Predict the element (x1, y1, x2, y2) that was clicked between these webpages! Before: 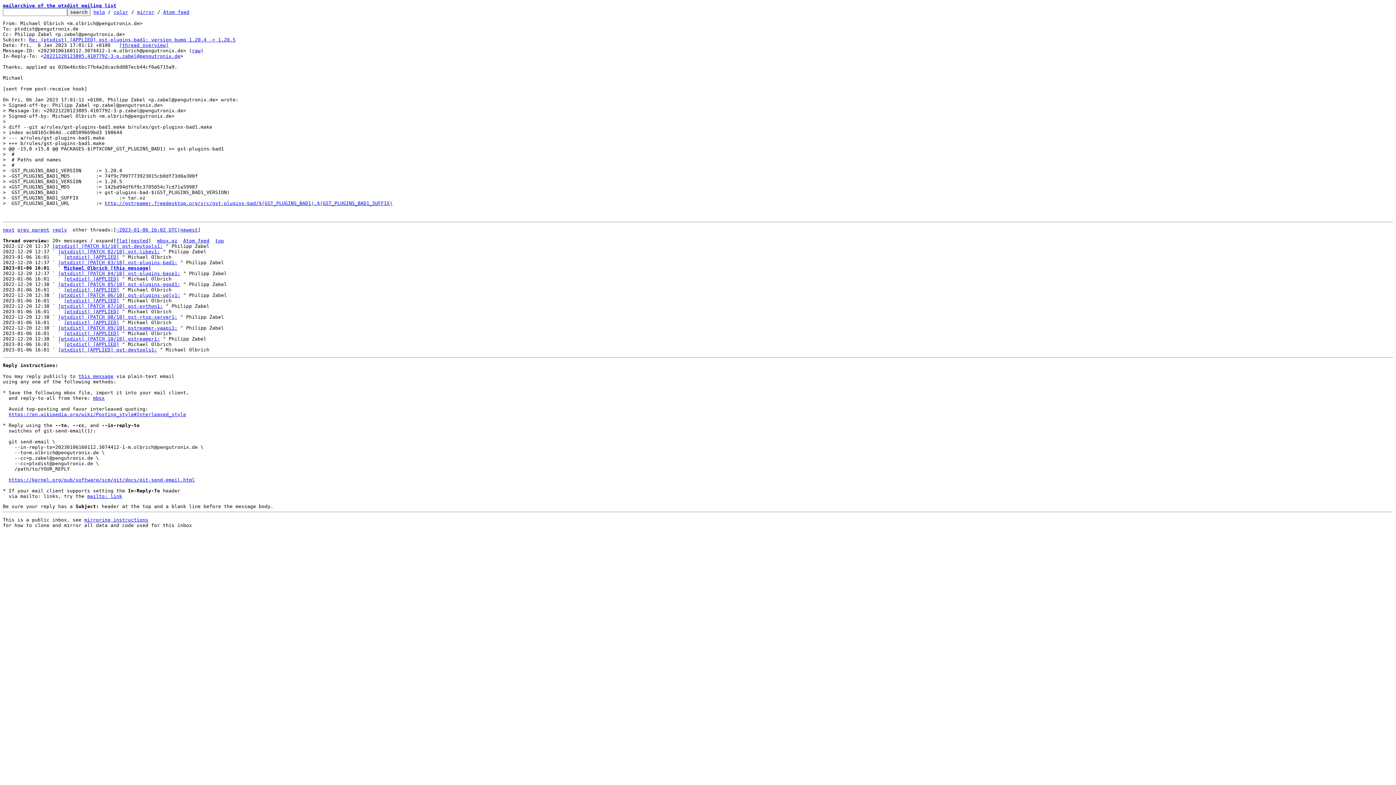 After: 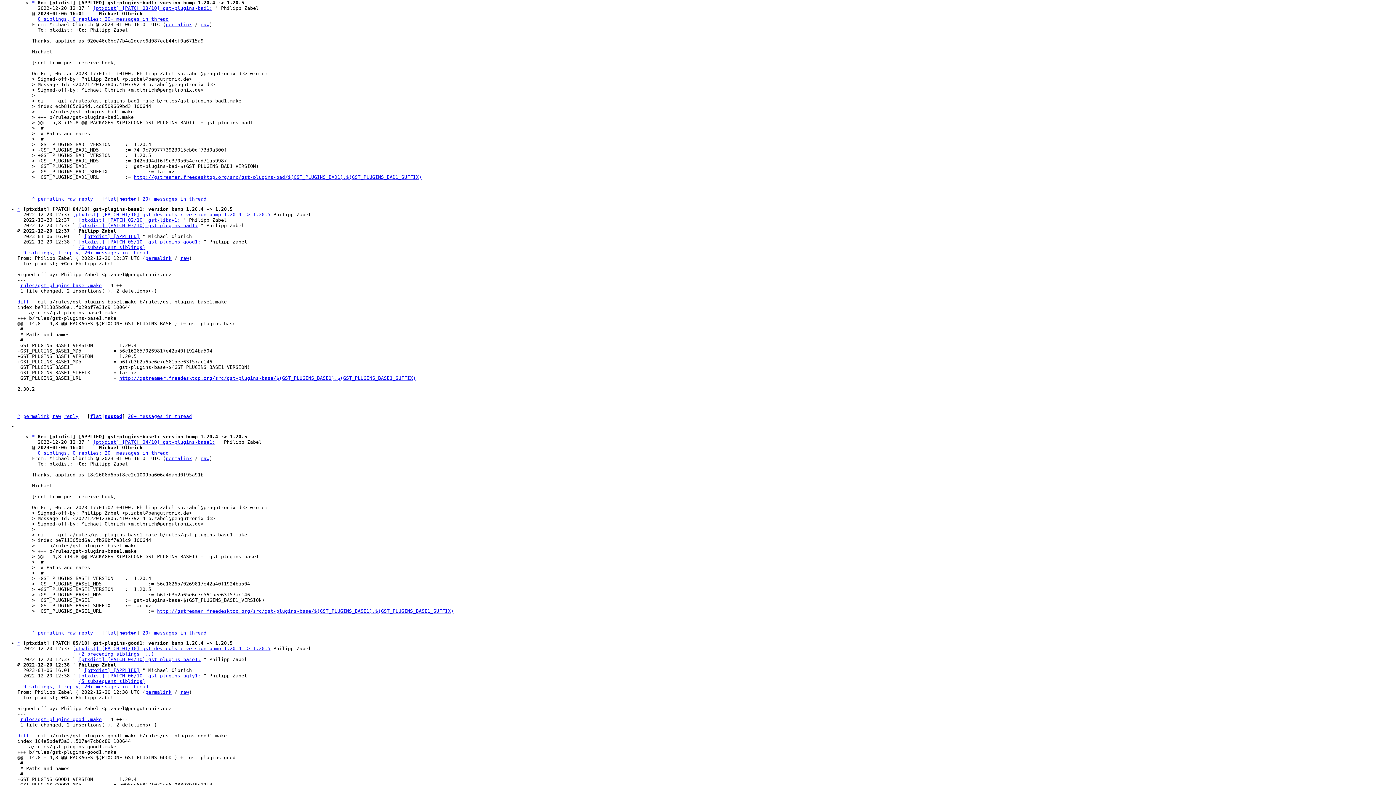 Action: bbox: (130, 238, 148, 243) label: nested